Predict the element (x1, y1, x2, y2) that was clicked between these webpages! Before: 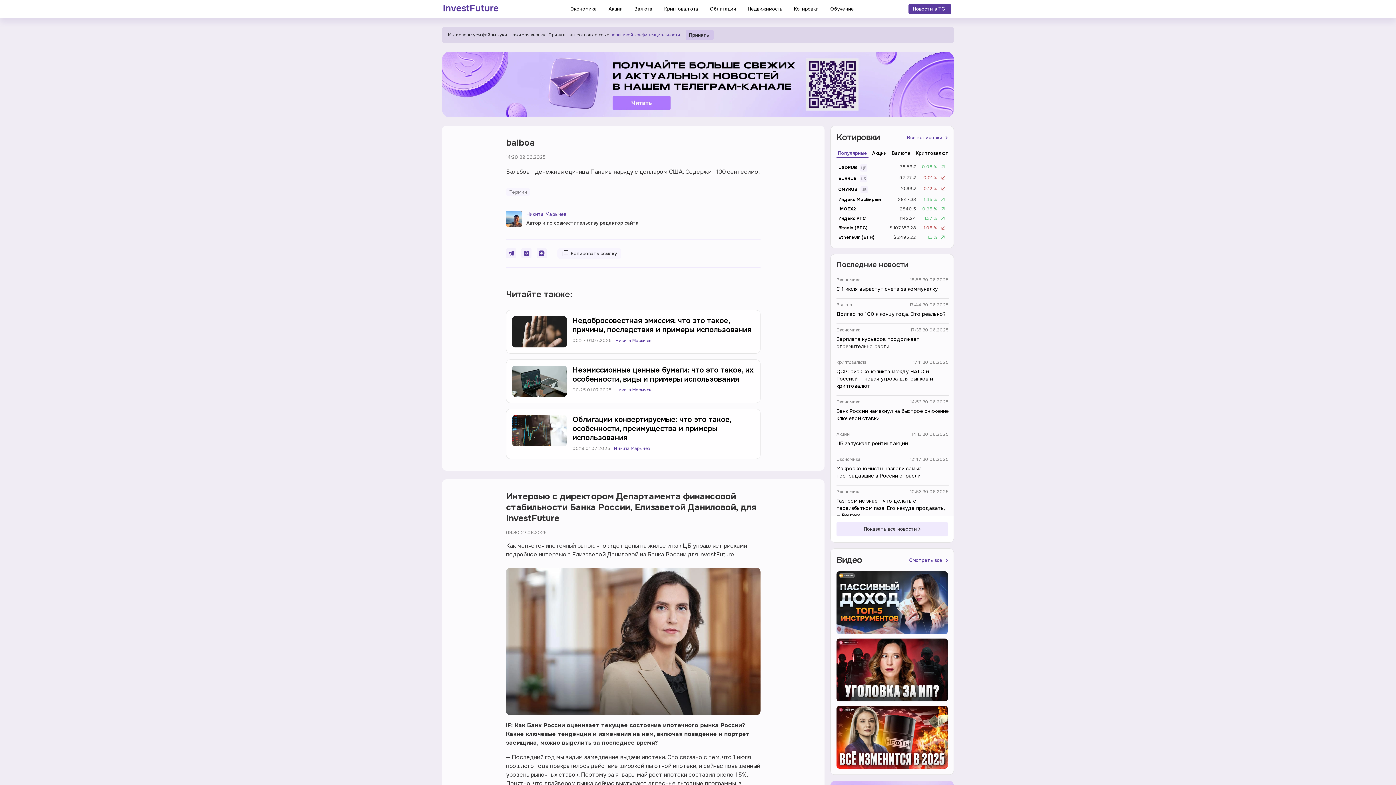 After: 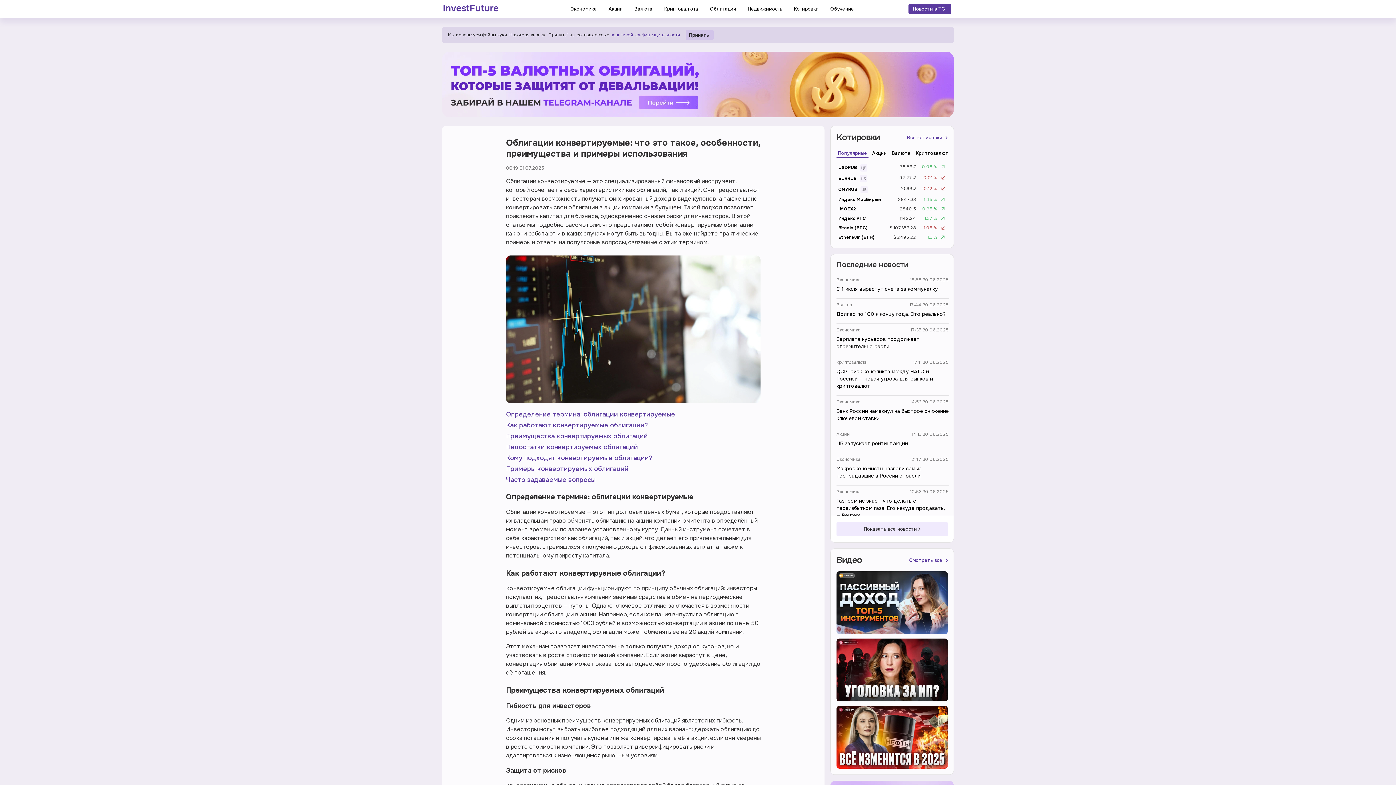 Action: bbox: (512, 415, 566, 446)